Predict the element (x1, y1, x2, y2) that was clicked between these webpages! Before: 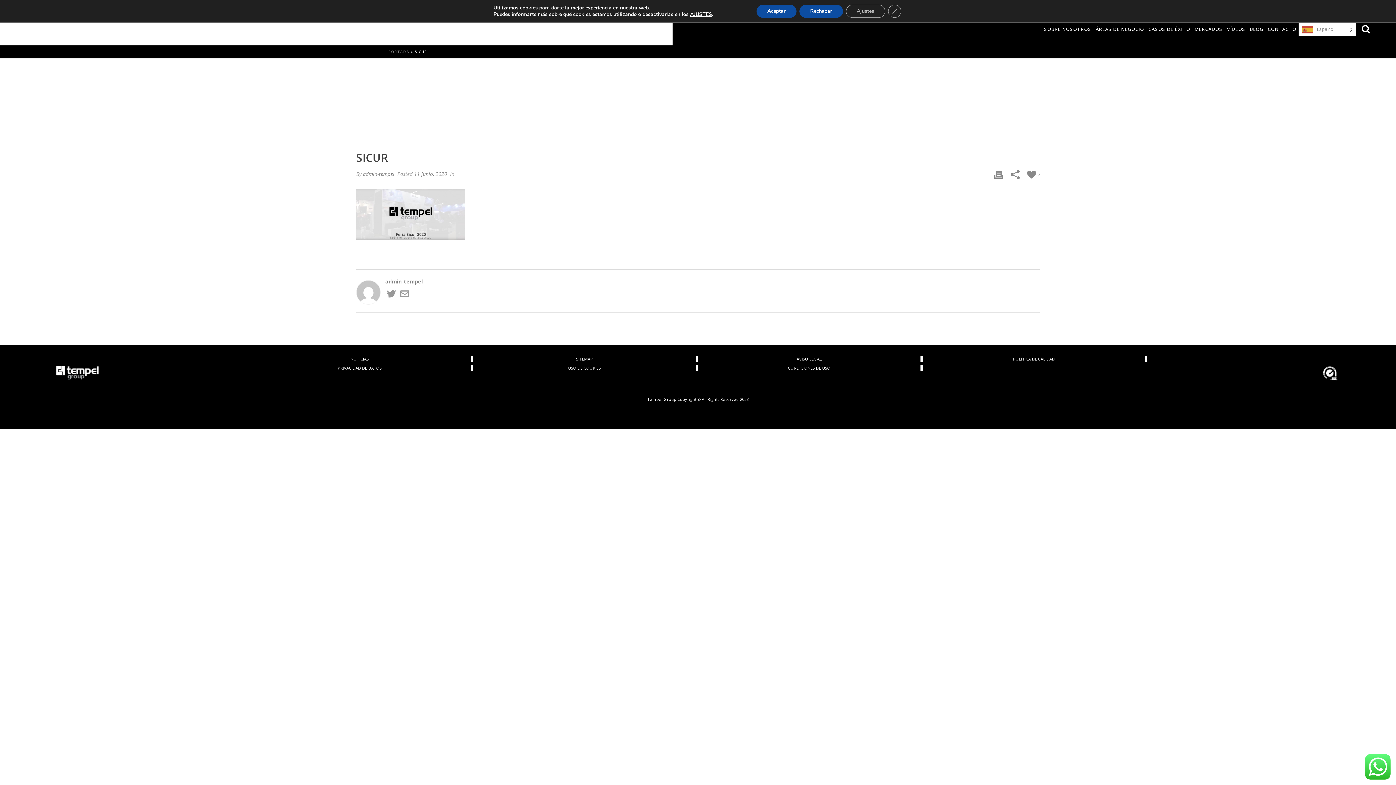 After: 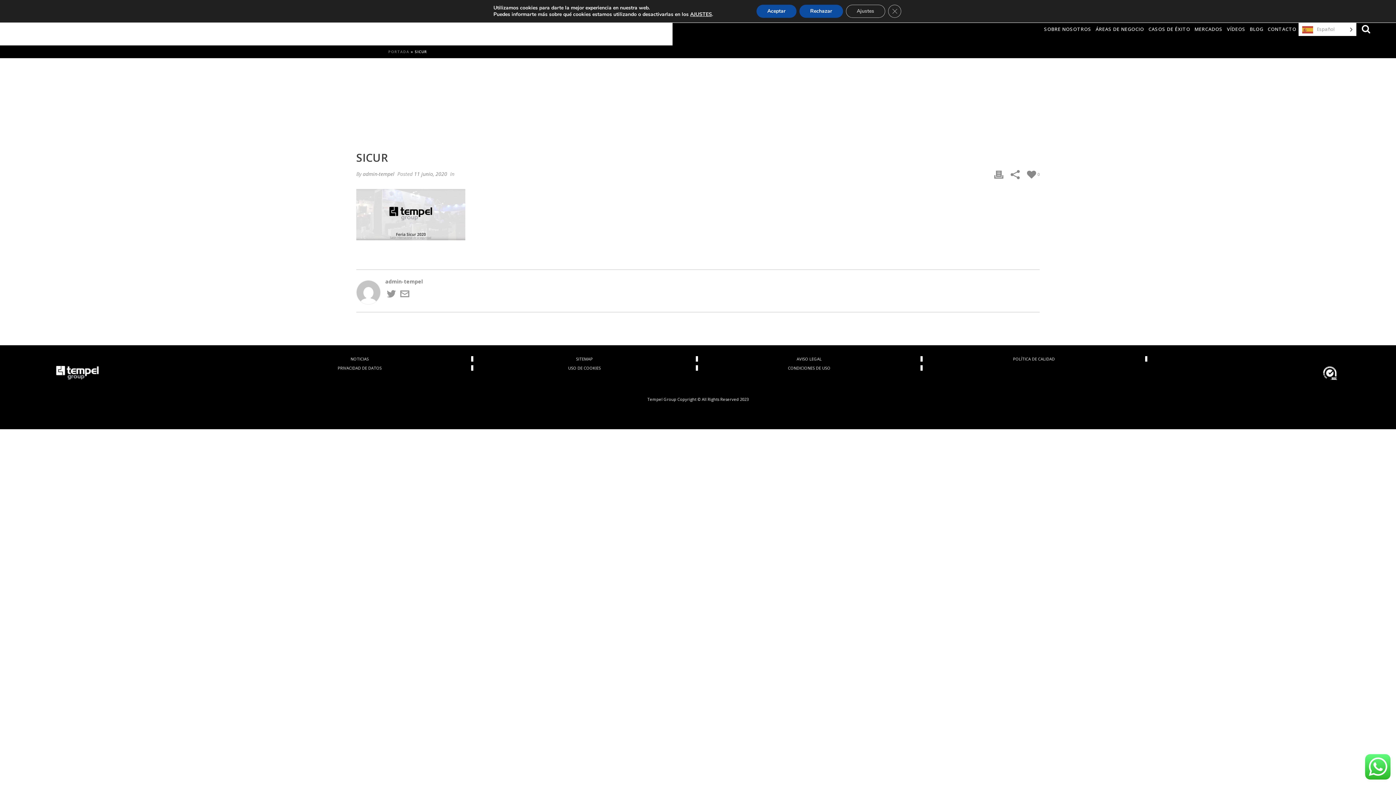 Action: bbox: (994, 169, 1003, 179)